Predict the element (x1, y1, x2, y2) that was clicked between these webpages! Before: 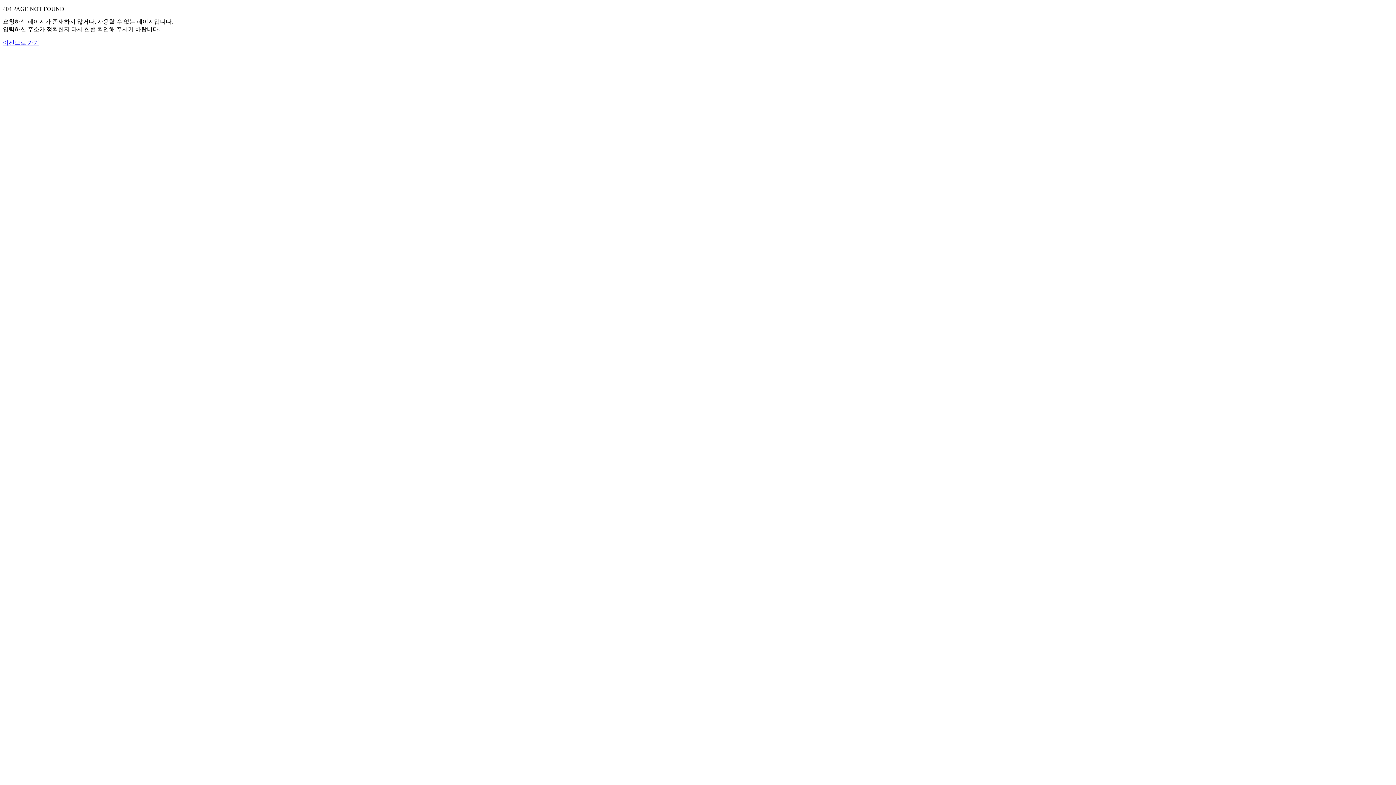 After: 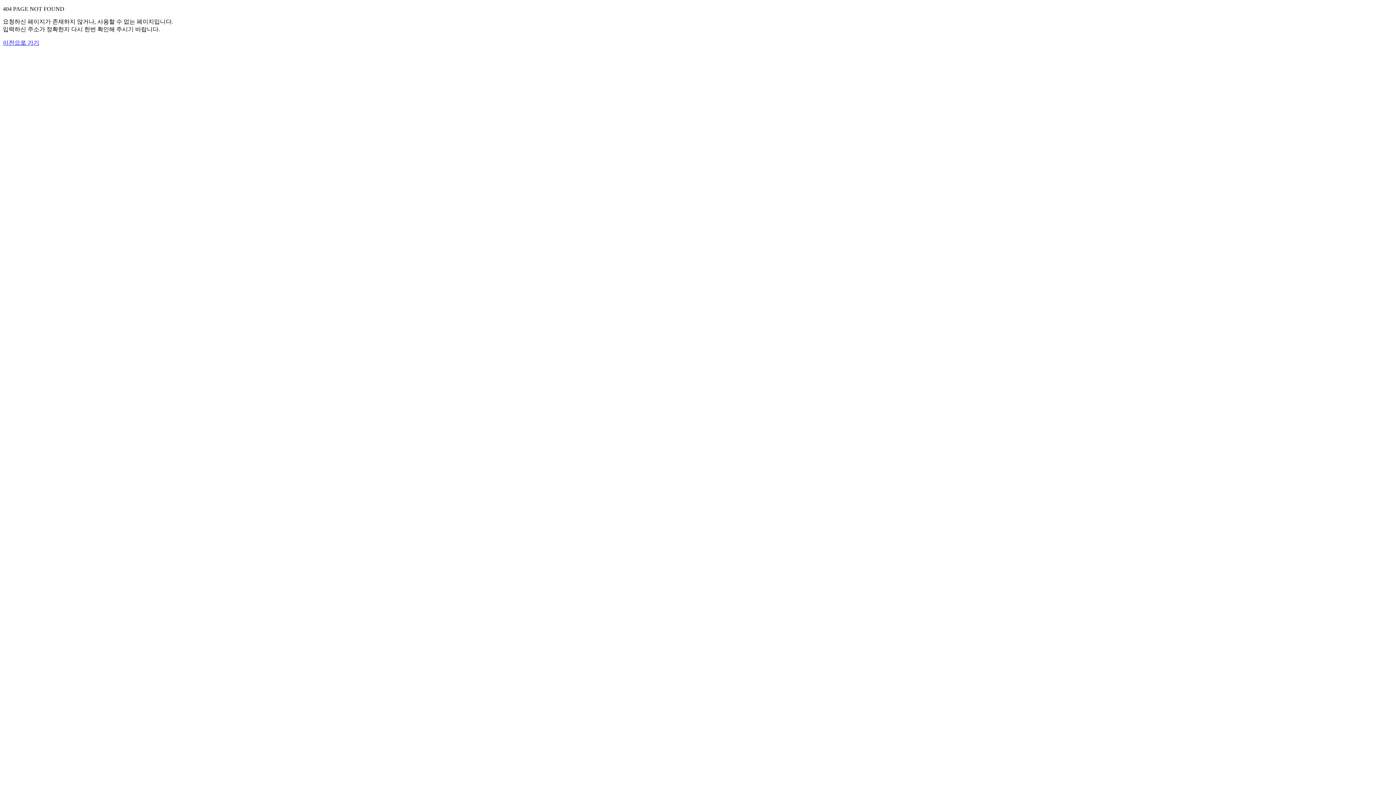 Action: label: 이전으로 가기 bbox: (2, 39, 39, 45)